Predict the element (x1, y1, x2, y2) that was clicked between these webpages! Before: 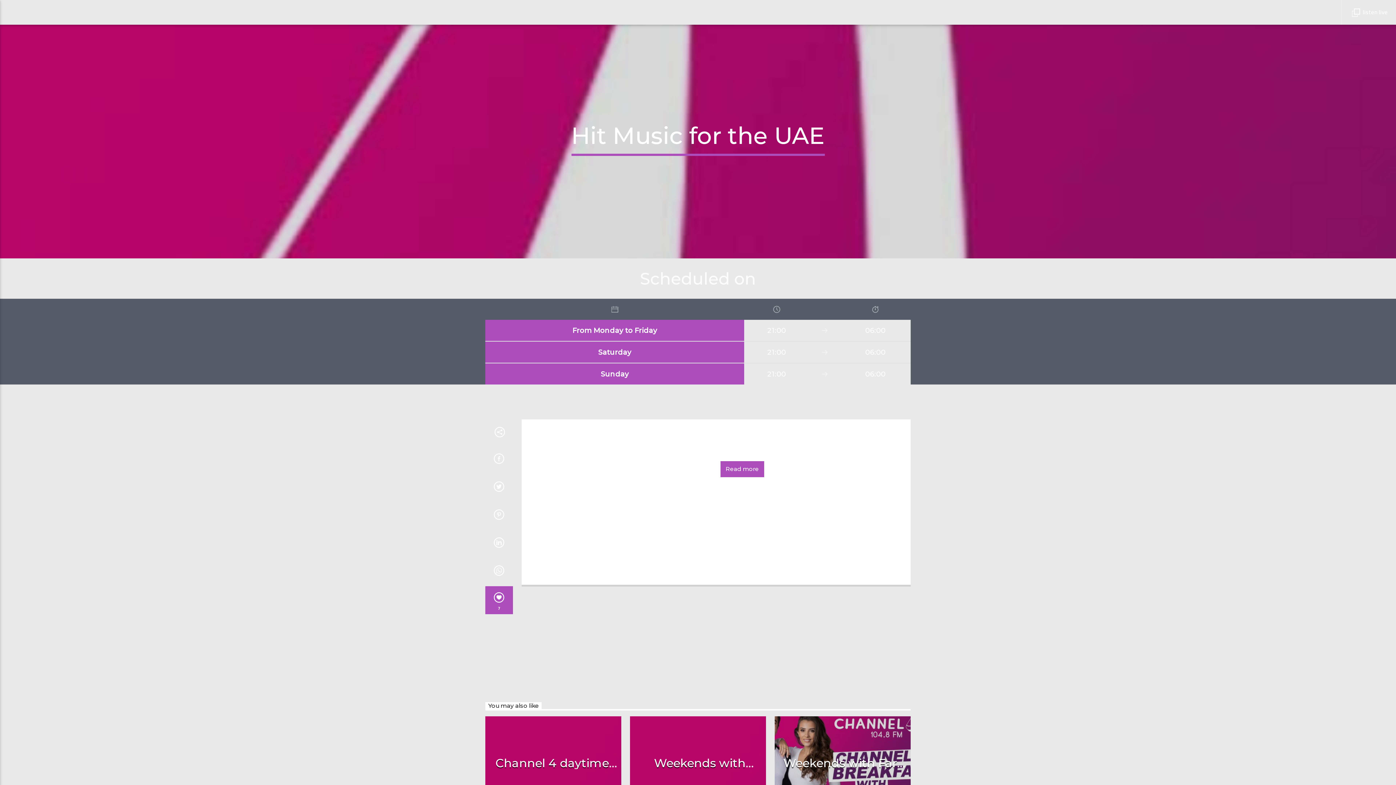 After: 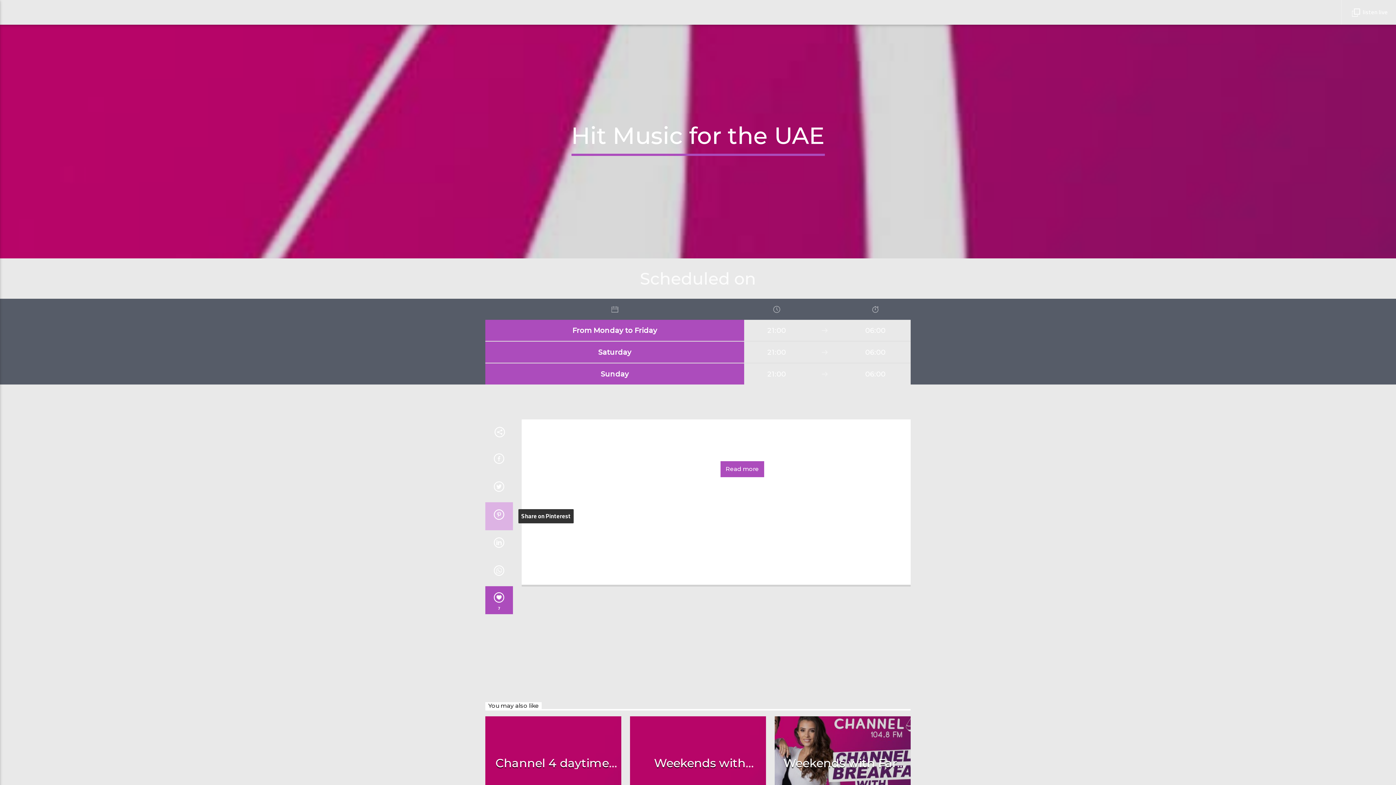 Action: bbox: (485, 502, 512, 530)